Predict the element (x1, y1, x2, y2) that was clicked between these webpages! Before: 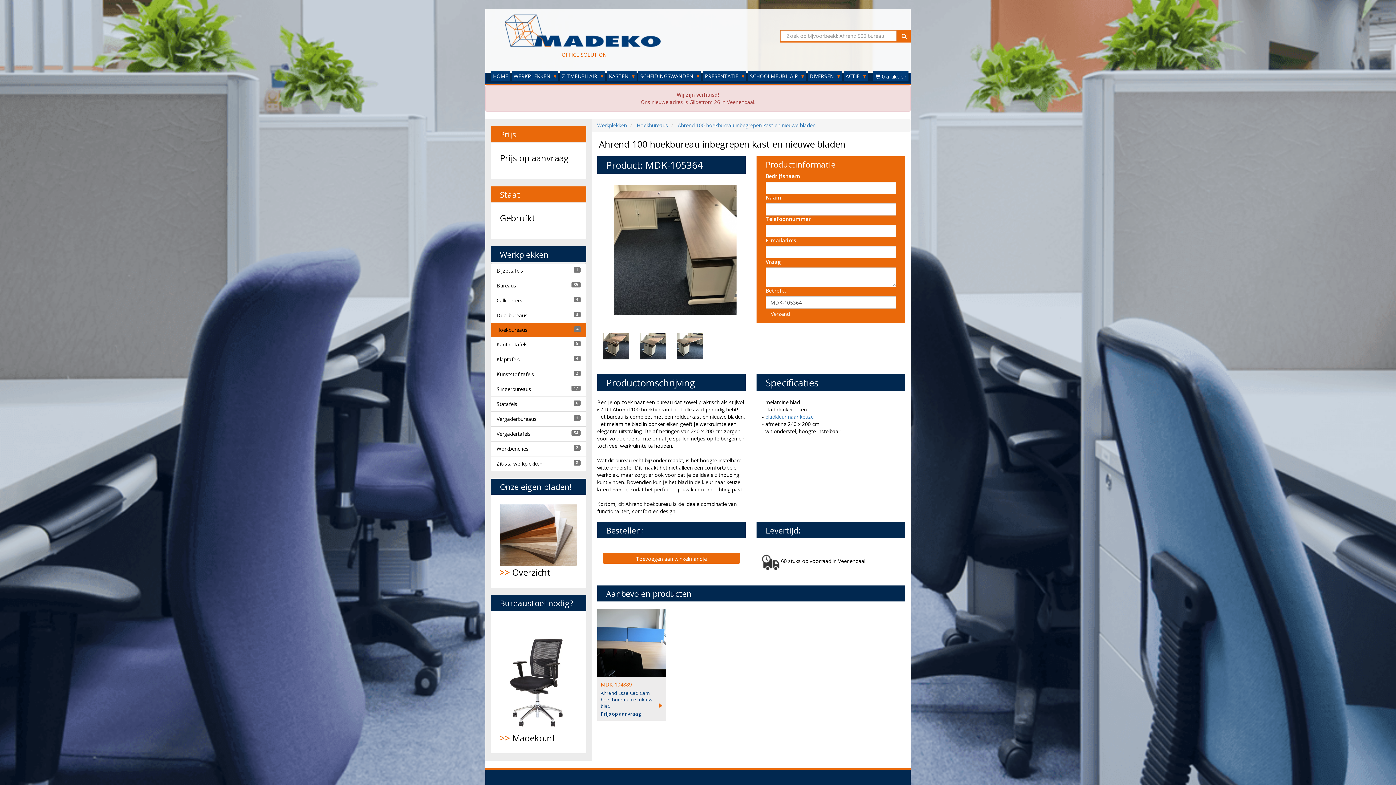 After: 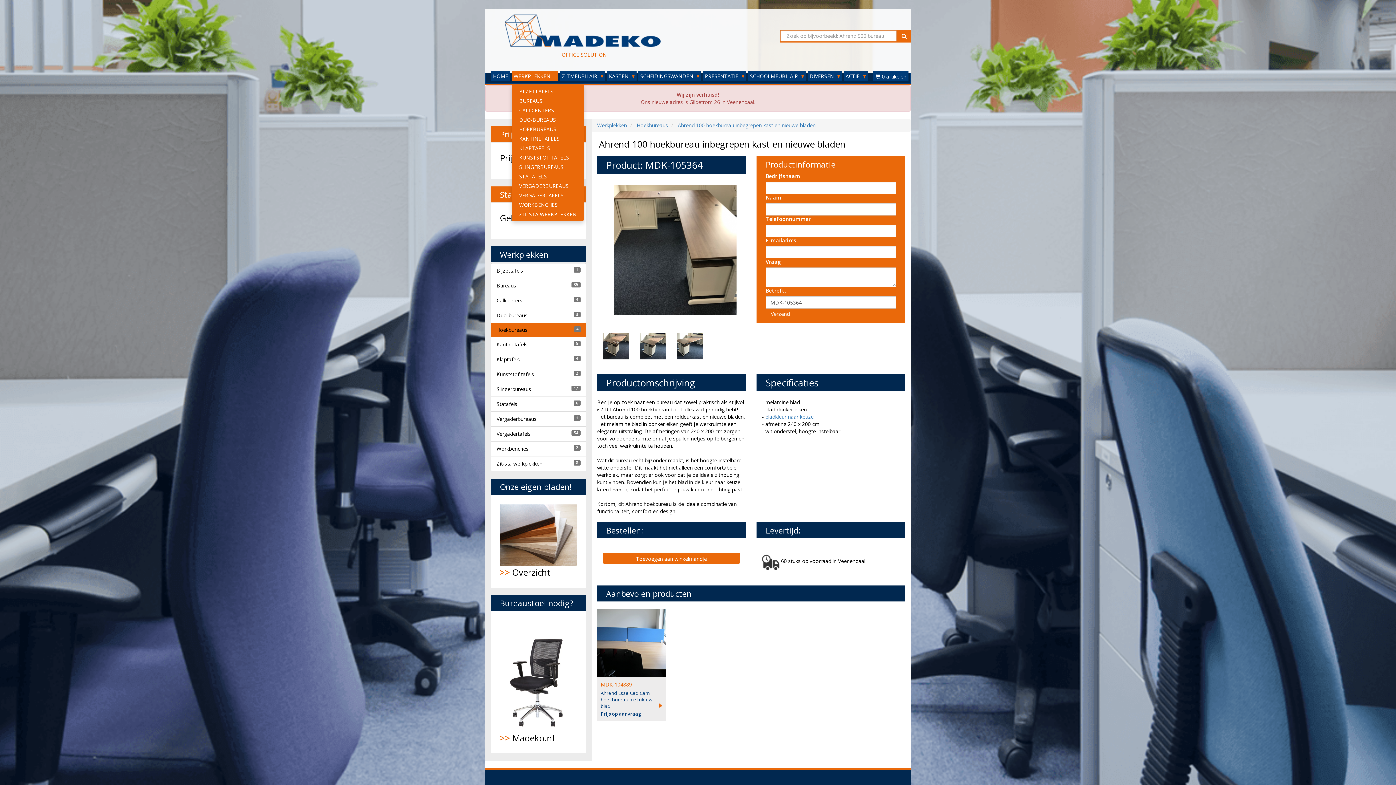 Action: bbox: (512, 71, 558, 81) label: WERKPLEKKEN 